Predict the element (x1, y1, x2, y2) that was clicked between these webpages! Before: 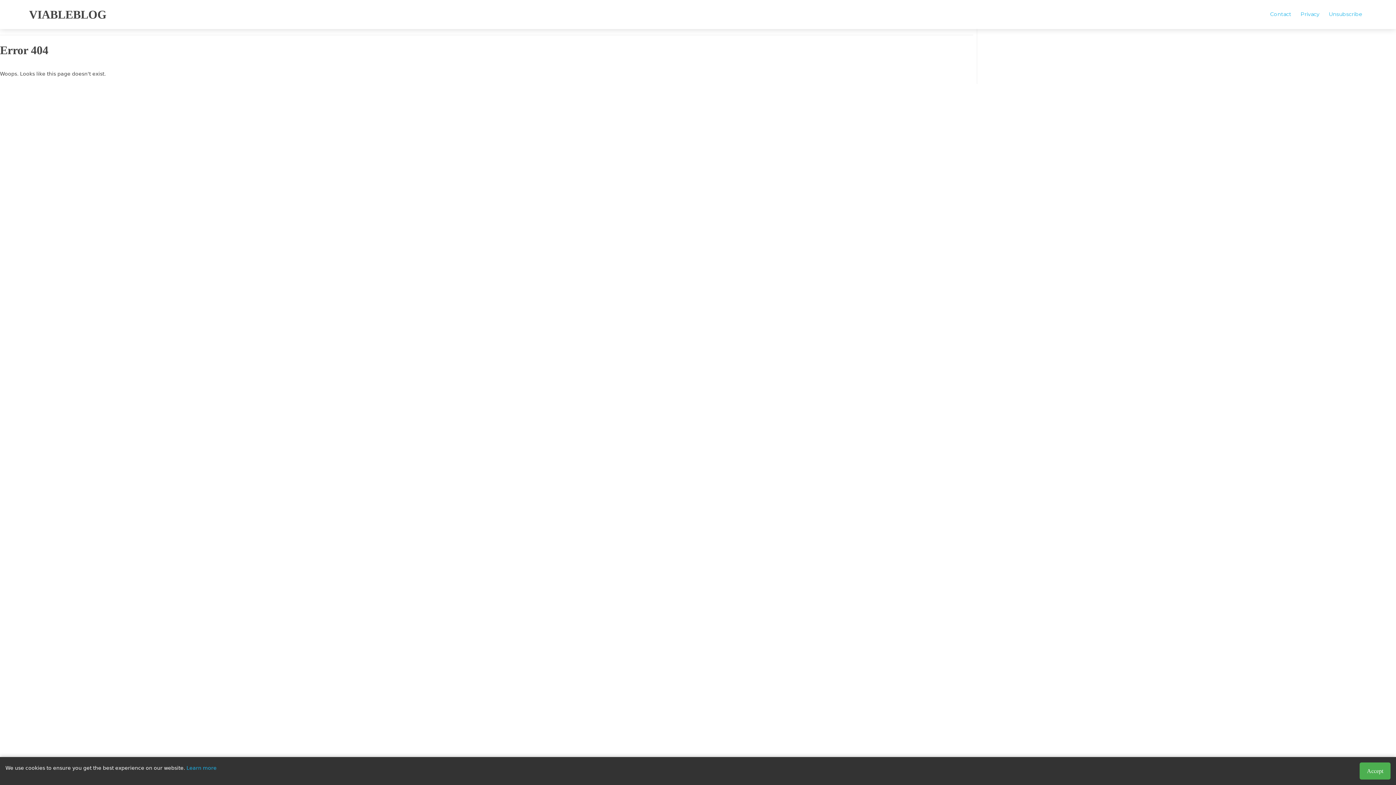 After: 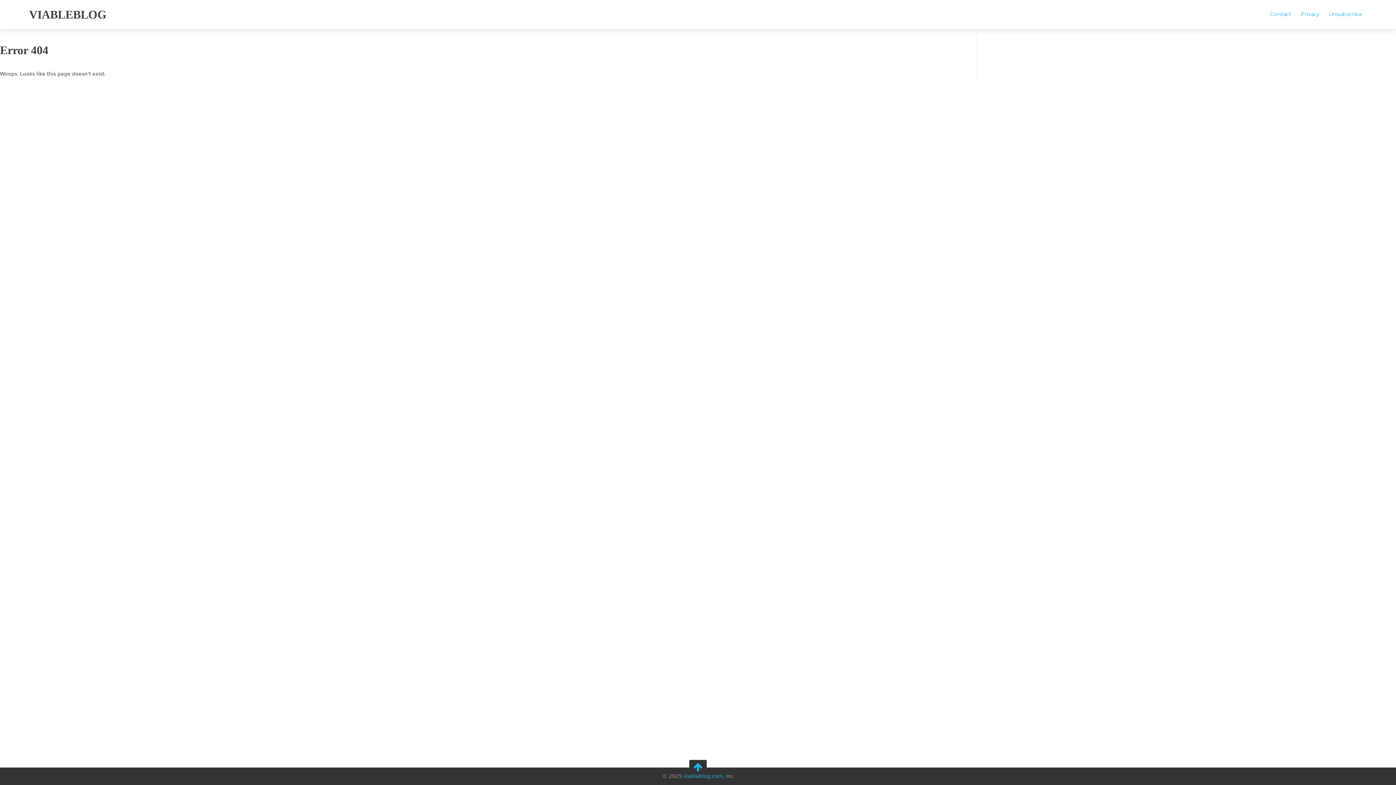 Action: bbox: (1360, 762, 1390, 780) label: Accept